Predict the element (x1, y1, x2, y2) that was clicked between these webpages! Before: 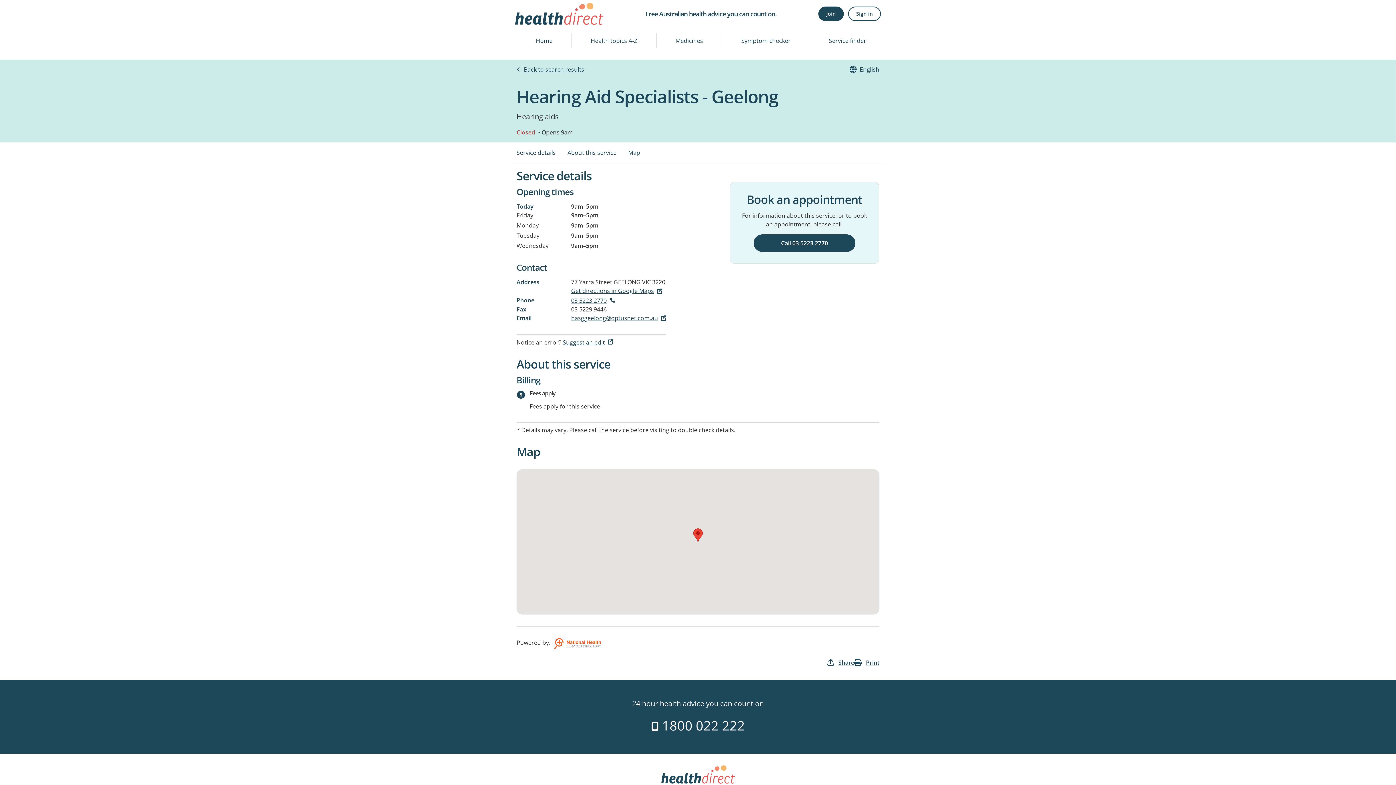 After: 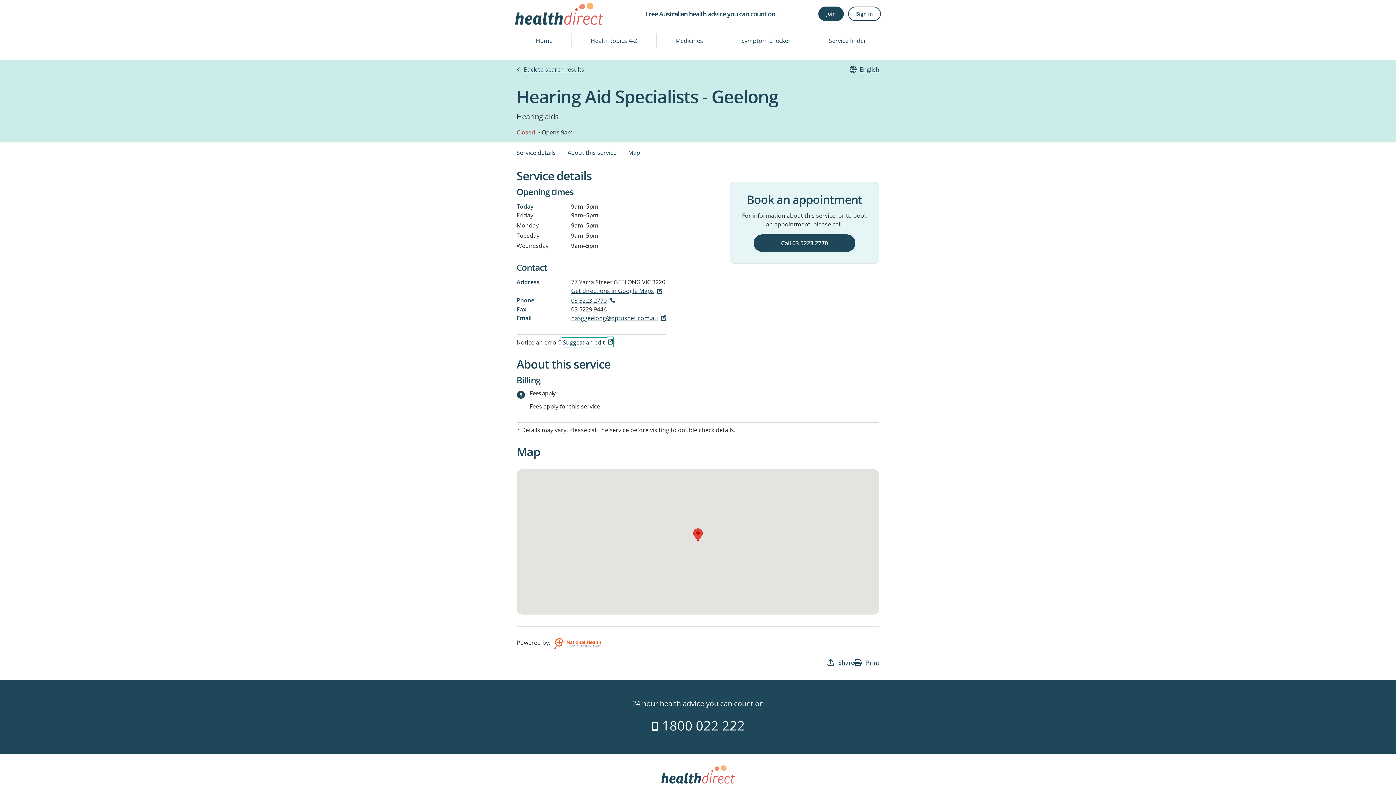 Action: label: Suggest an edit bbox: (562, 338, 613, 346)